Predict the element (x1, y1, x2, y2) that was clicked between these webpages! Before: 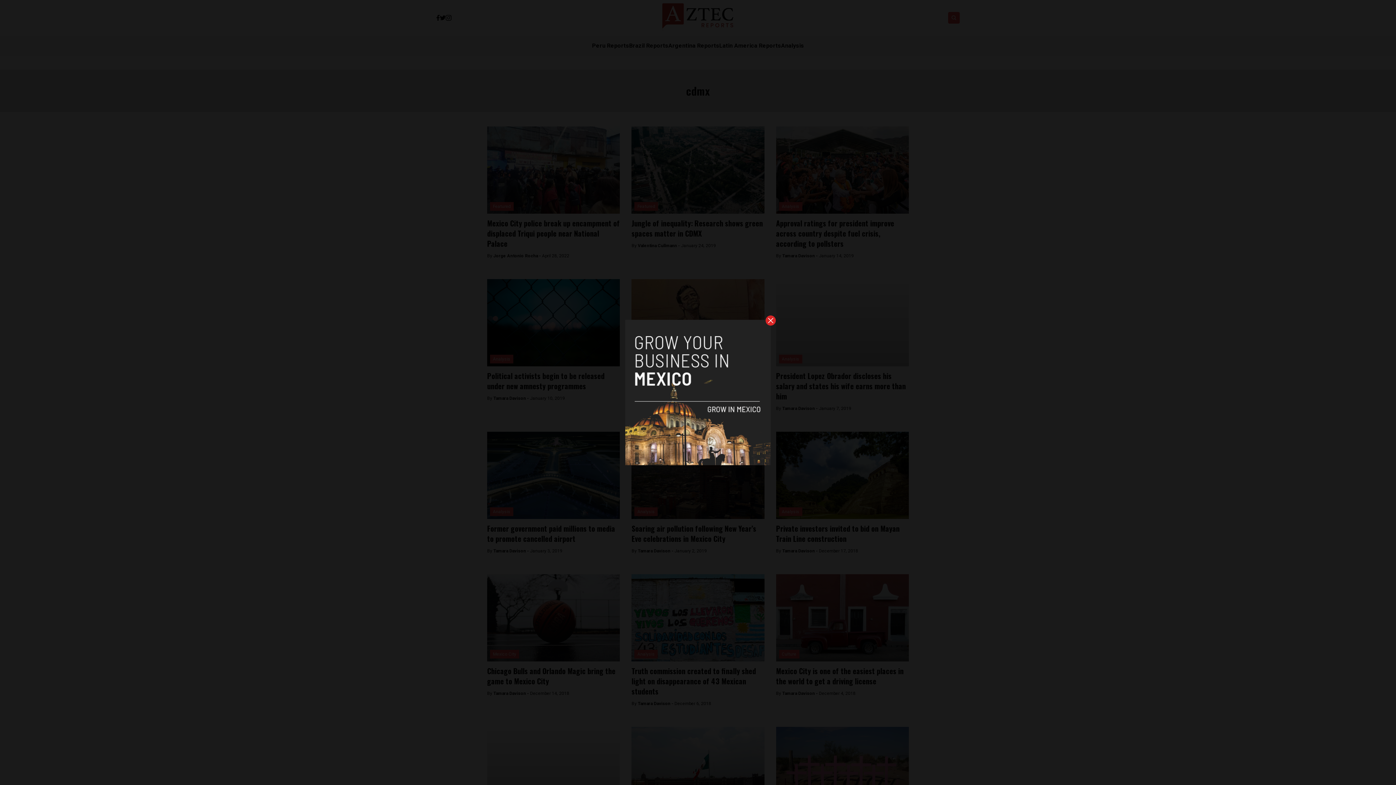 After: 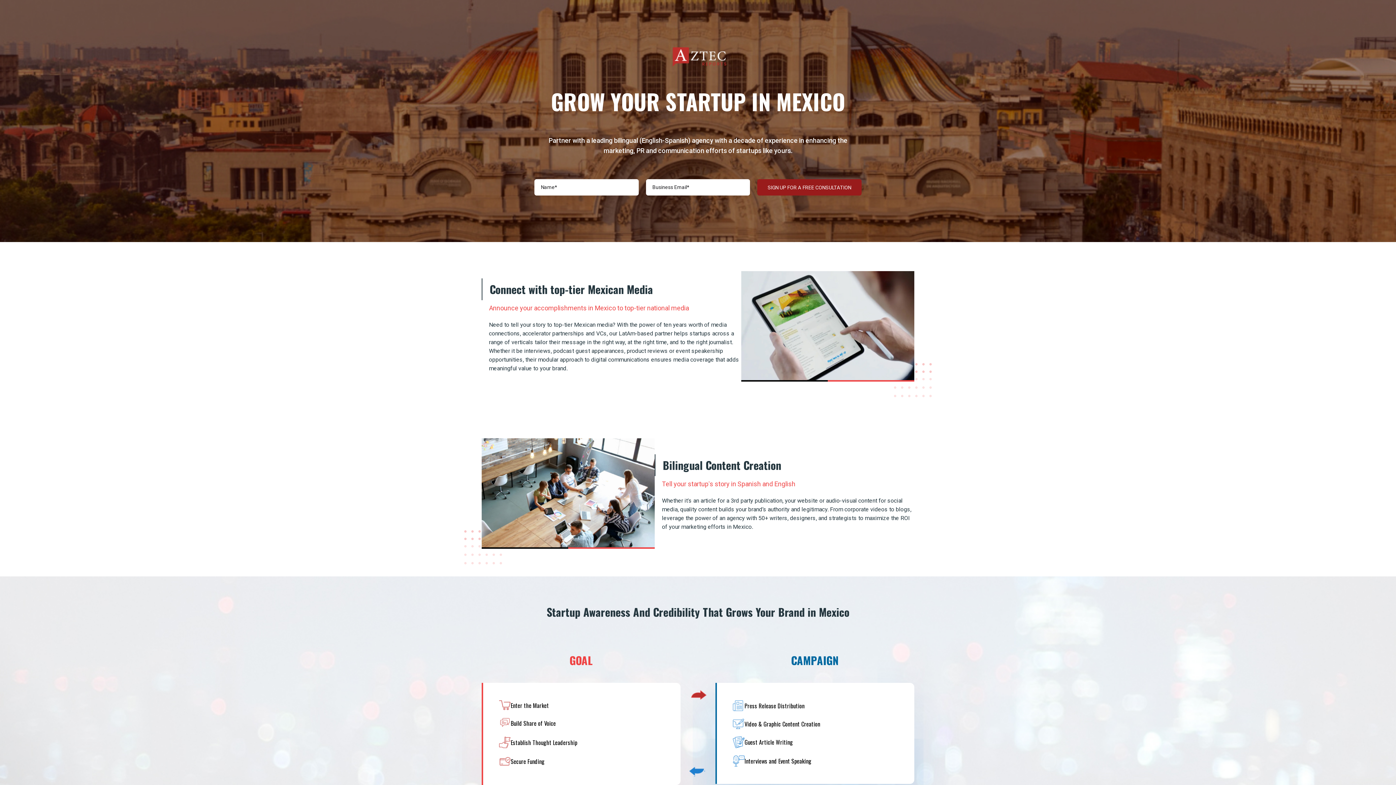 Action: bbox: (625, 320, 770, 465)